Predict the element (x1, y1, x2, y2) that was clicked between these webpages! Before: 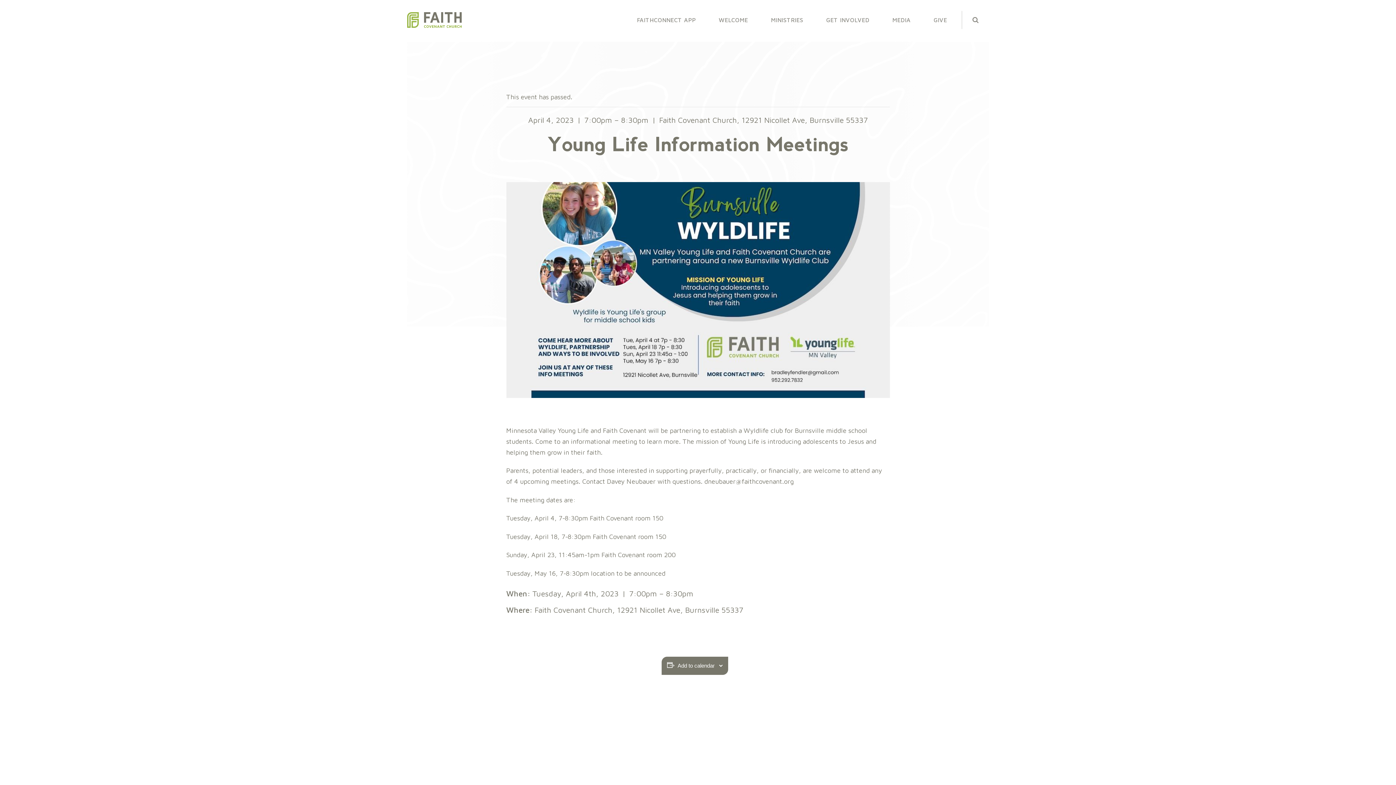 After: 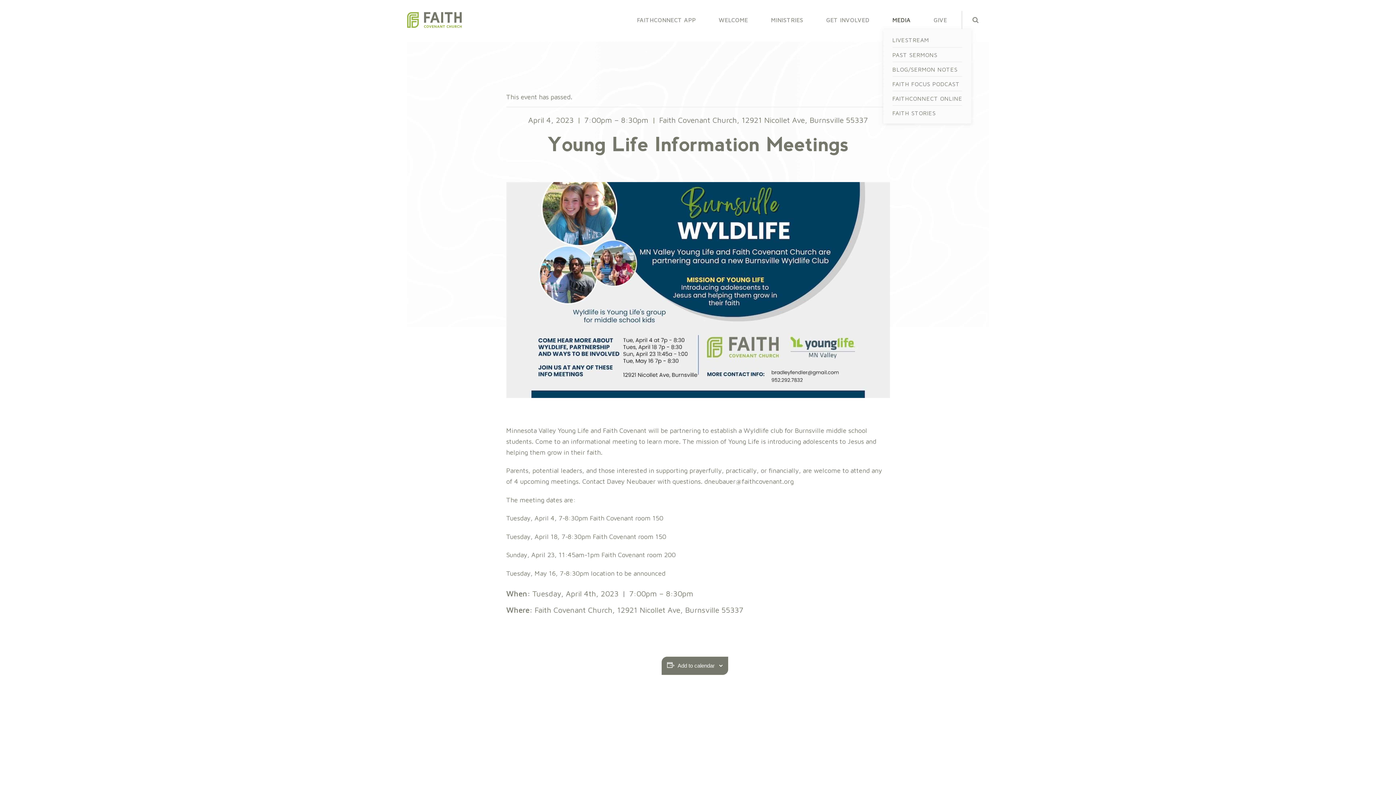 Action: label: MEDIA bbox: (892, 16, 910, 23)